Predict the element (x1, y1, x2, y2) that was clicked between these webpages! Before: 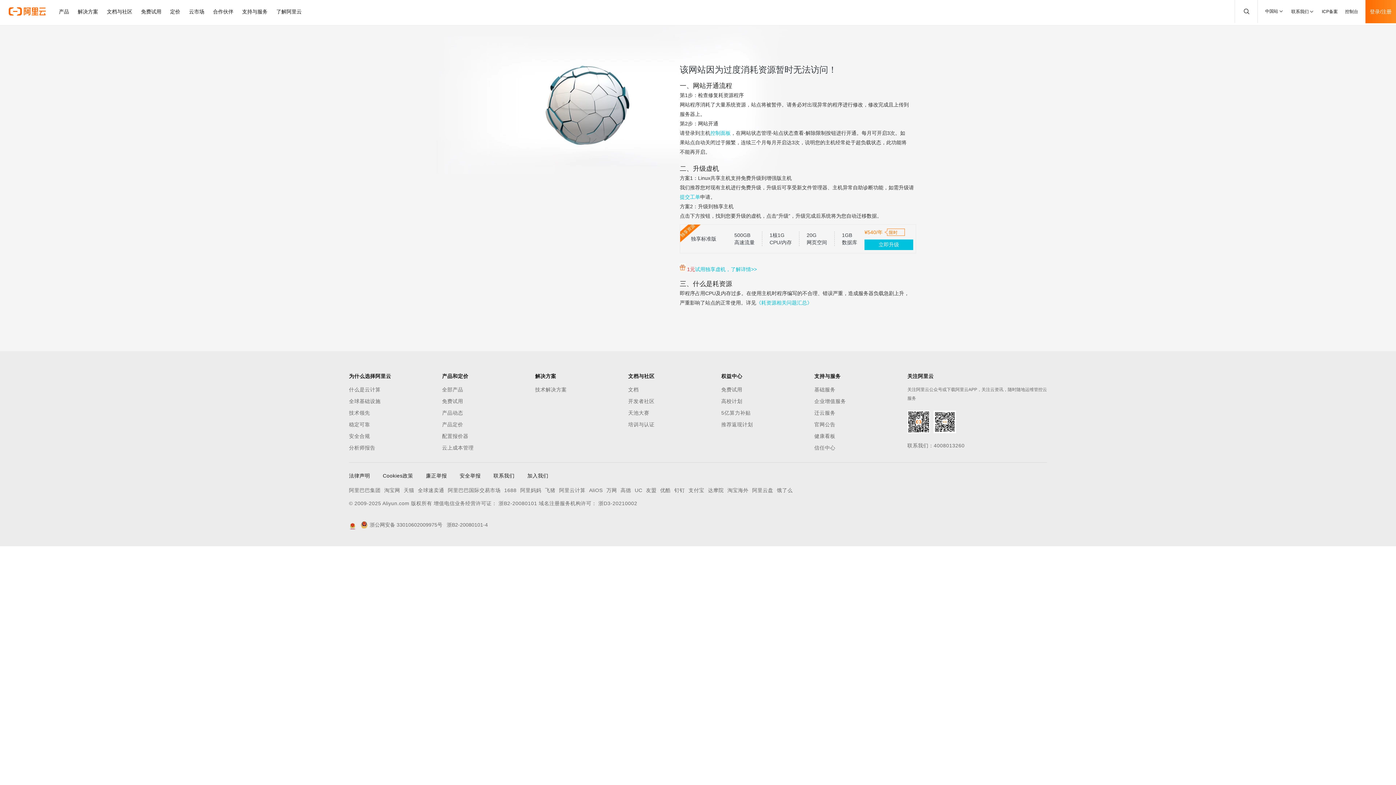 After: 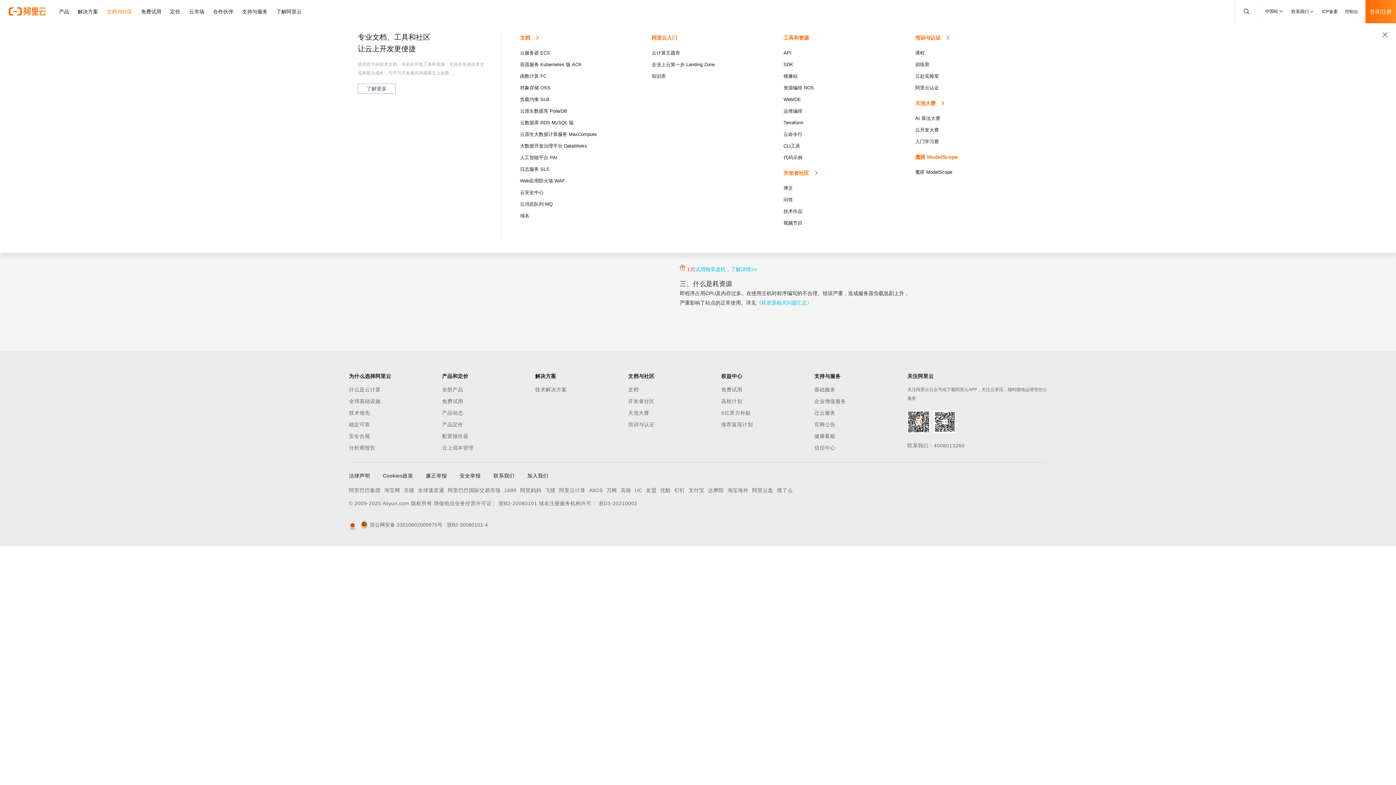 Action: bbox: (102, 0, 136, 23) label: 文档与社区